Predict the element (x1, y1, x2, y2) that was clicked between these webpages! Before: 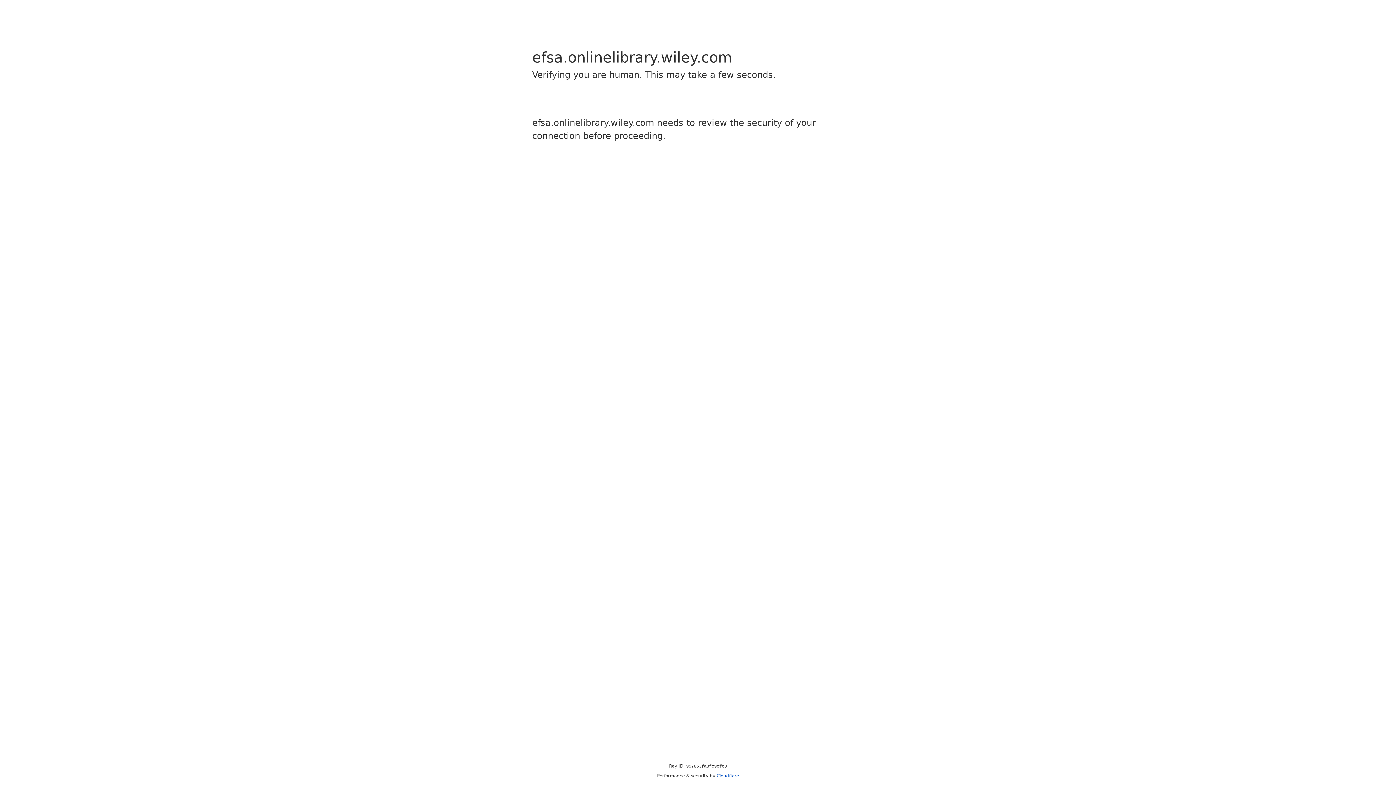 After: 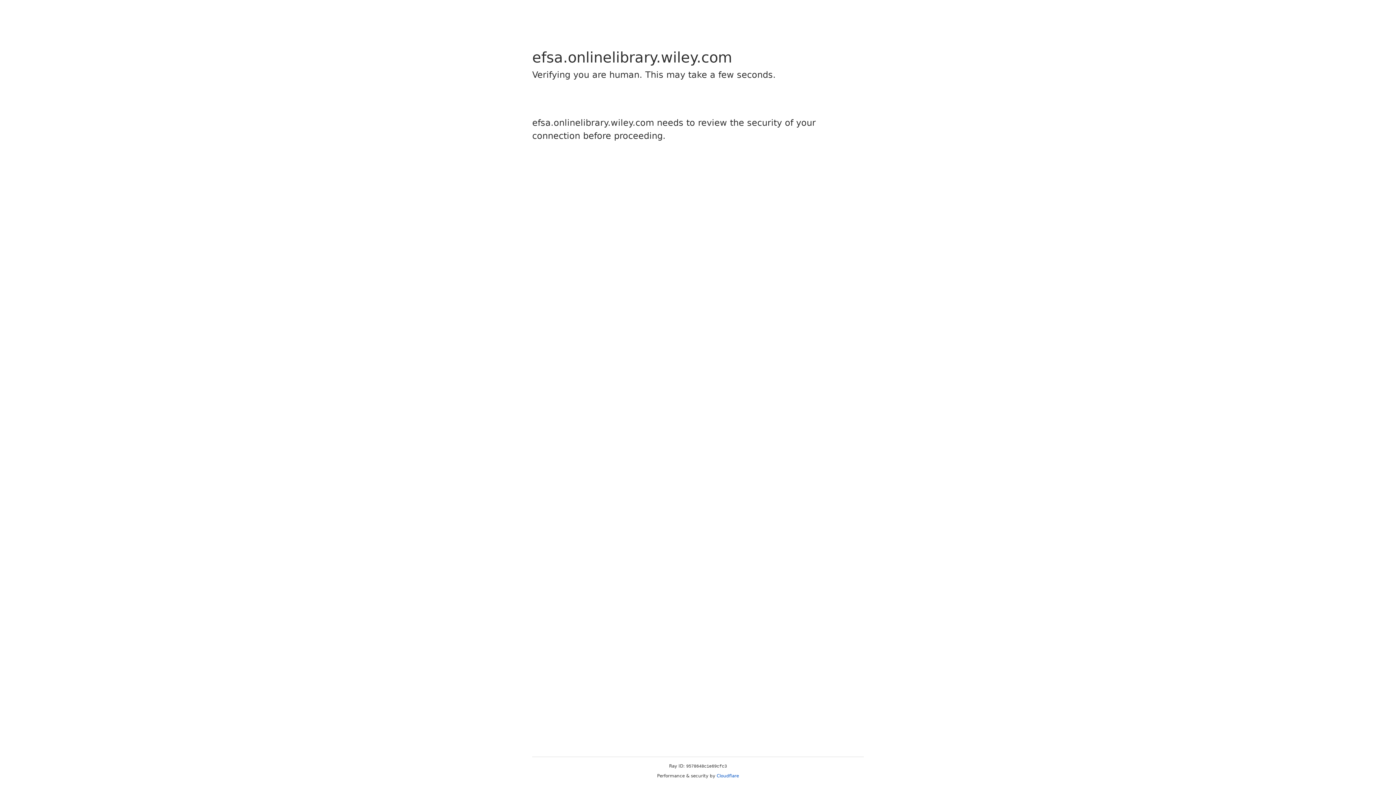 Action: label: Cloudflare bbox: (716, 773, 739, 778)